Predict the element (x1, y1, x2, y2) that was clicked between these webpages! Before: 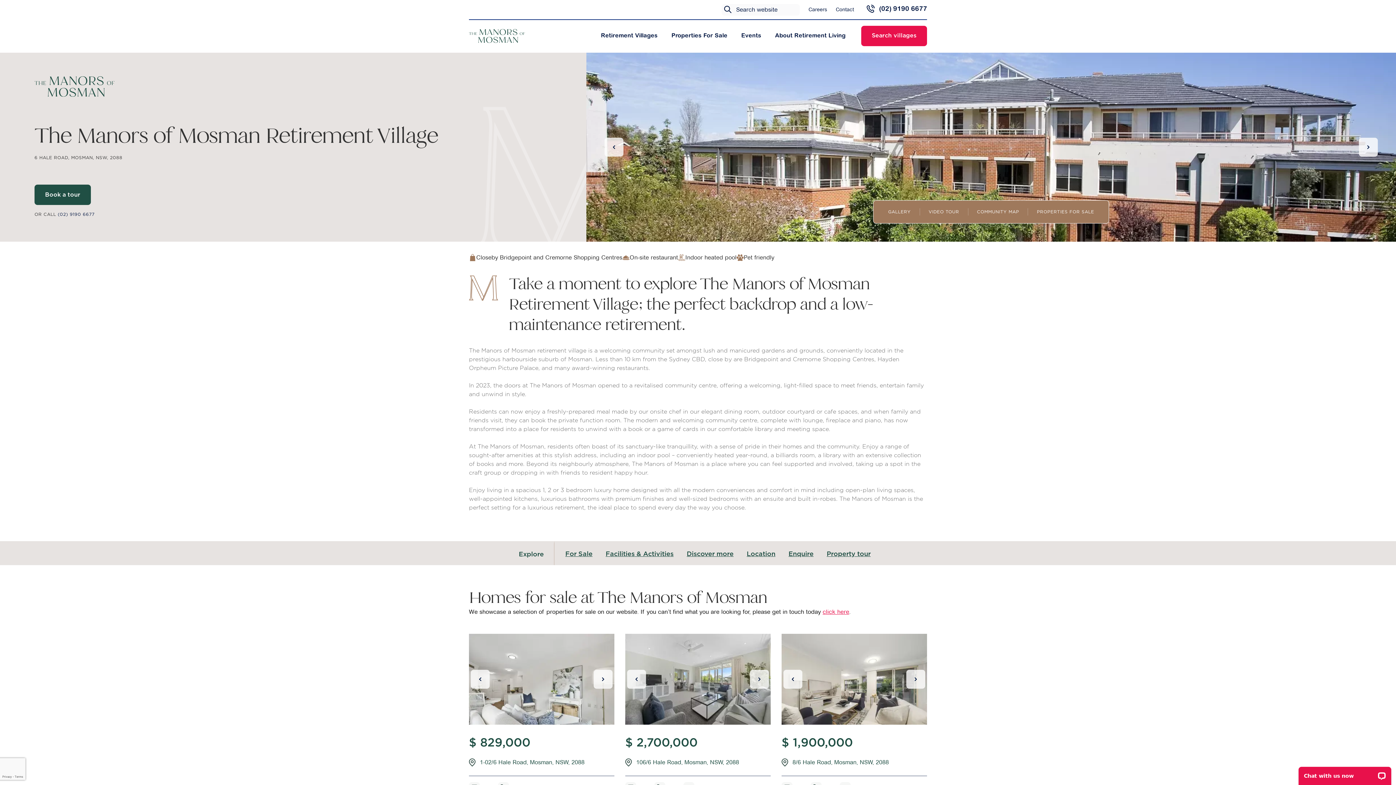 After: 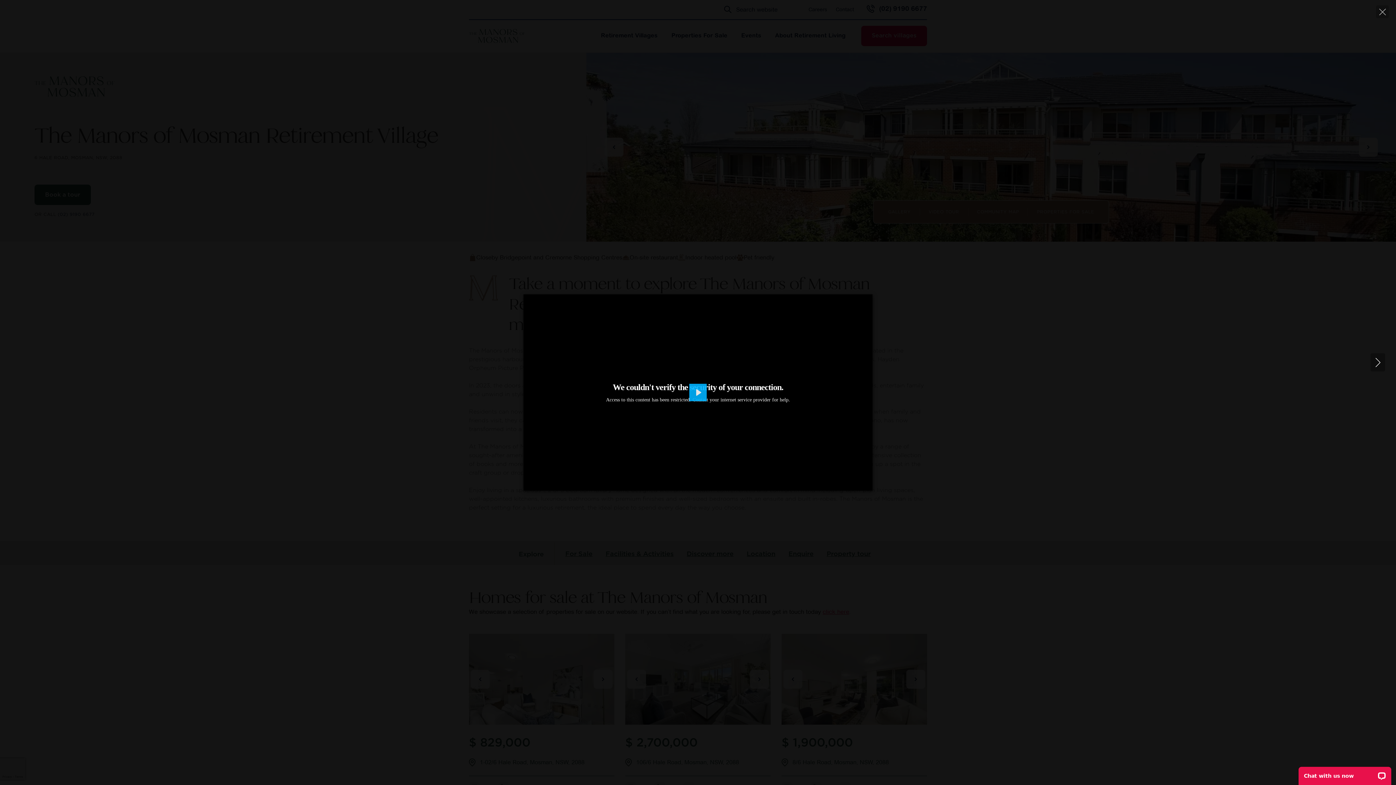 Action: bbox: (920, 208, 968, 215) label: Watch video tour